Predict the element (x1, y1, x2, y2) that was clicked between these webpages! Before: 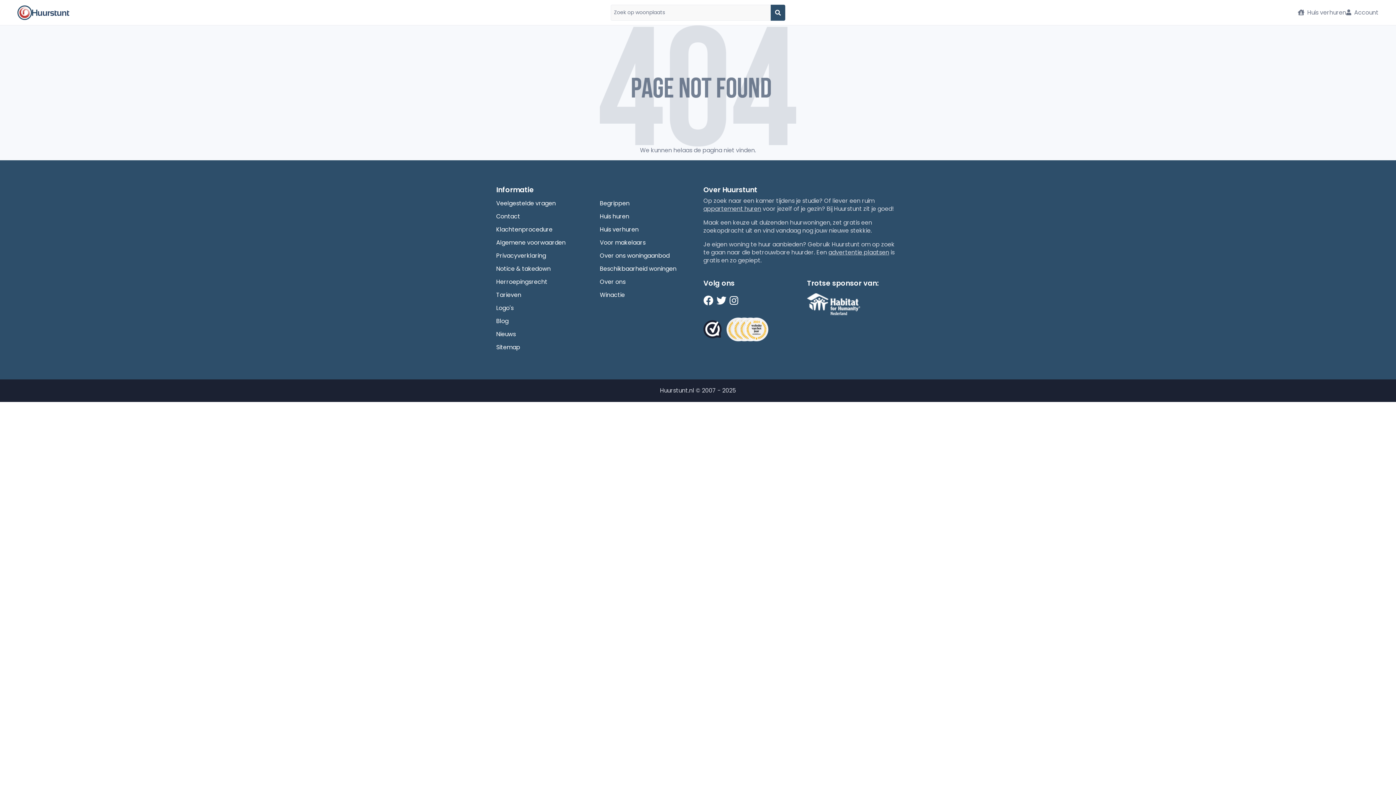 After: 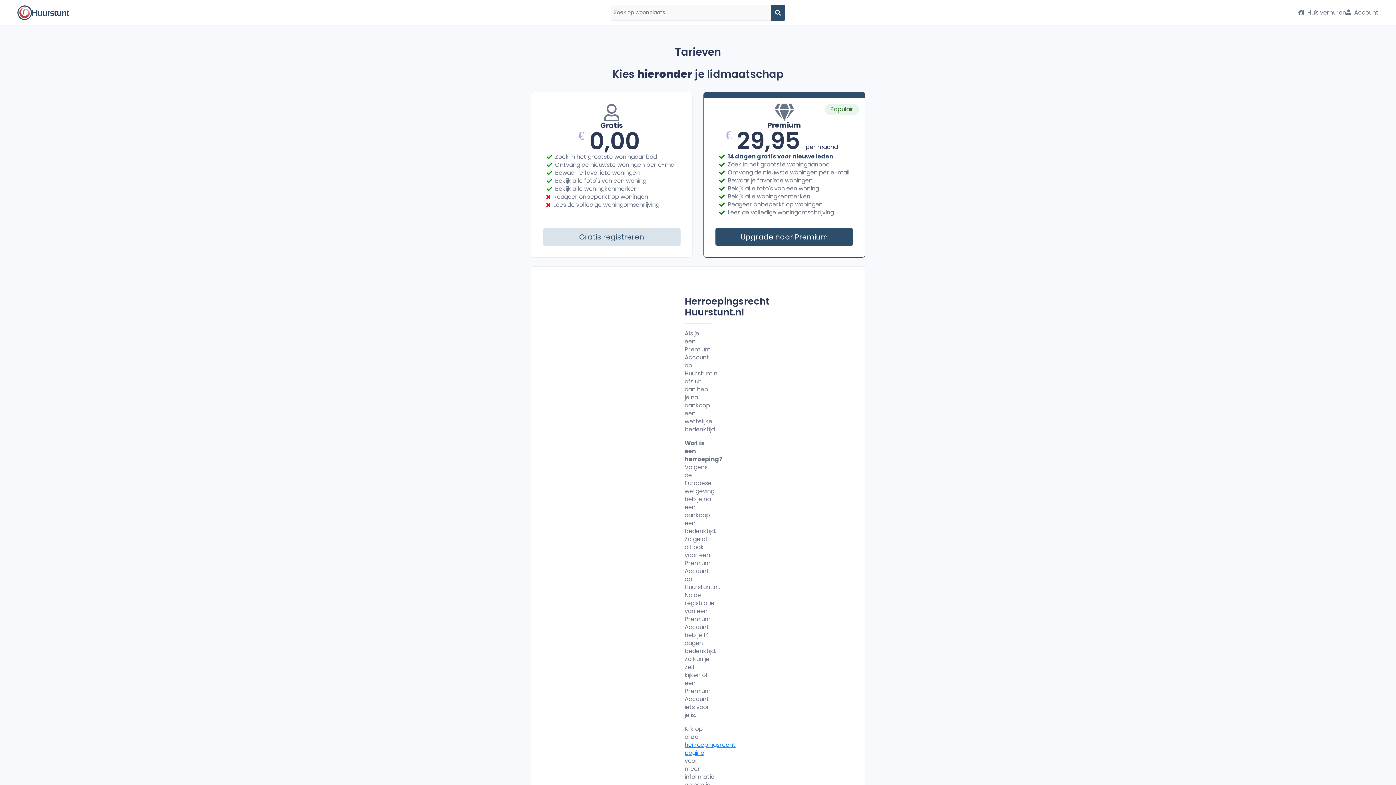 Action: bbox: (496, 288, 589, 301) label: Tarieven